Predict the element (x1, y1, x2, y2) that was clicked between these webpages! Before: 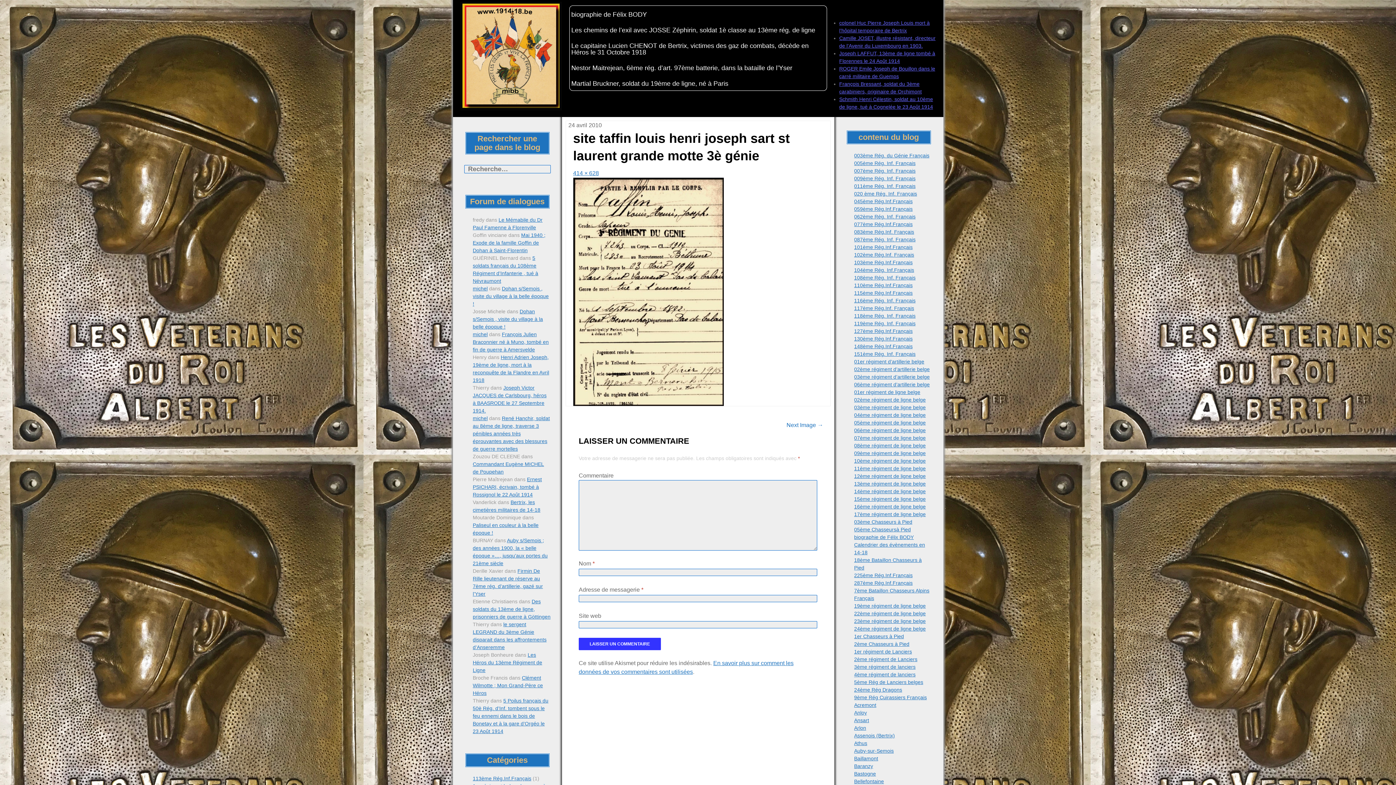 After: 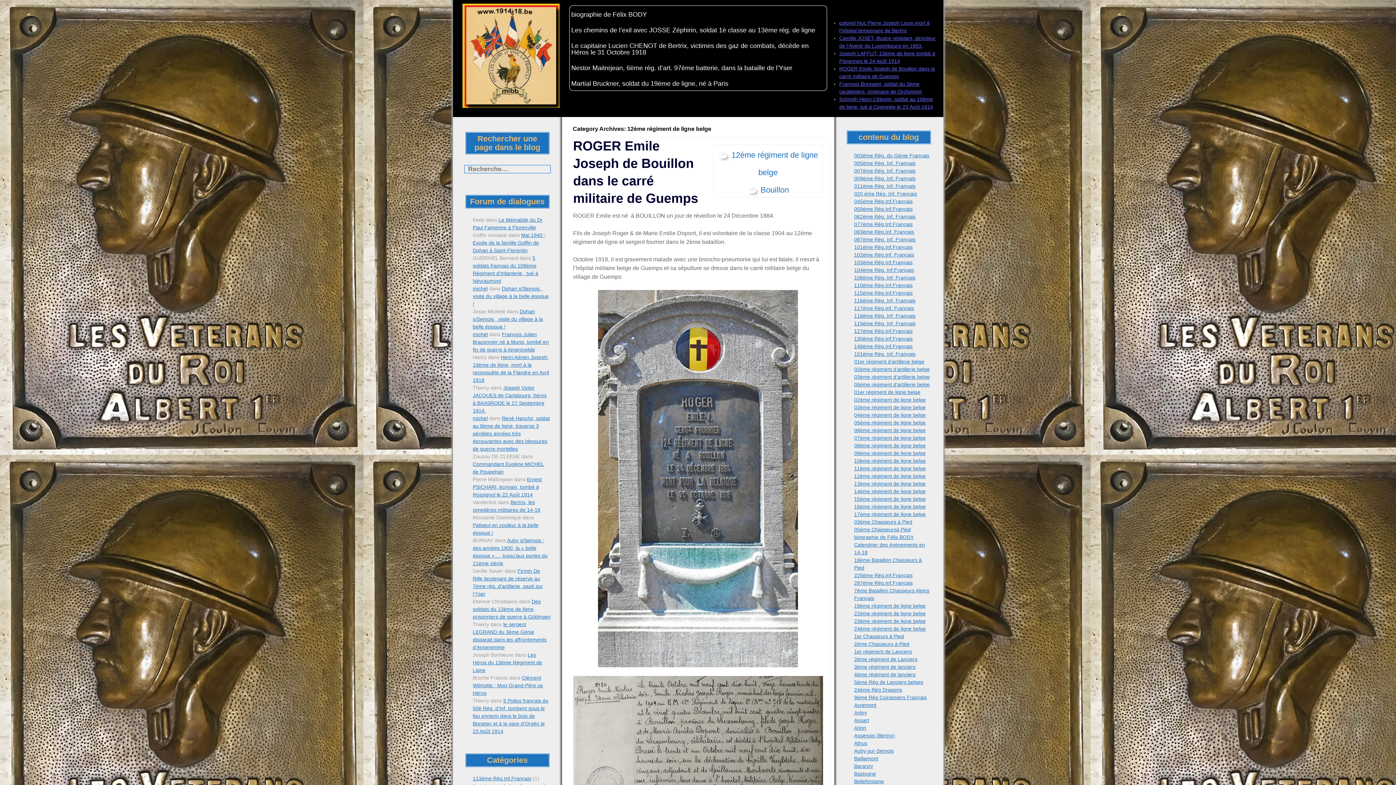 Action: label: 12ème régiment de ligne belge bbox: (854, 473, 926, 479)